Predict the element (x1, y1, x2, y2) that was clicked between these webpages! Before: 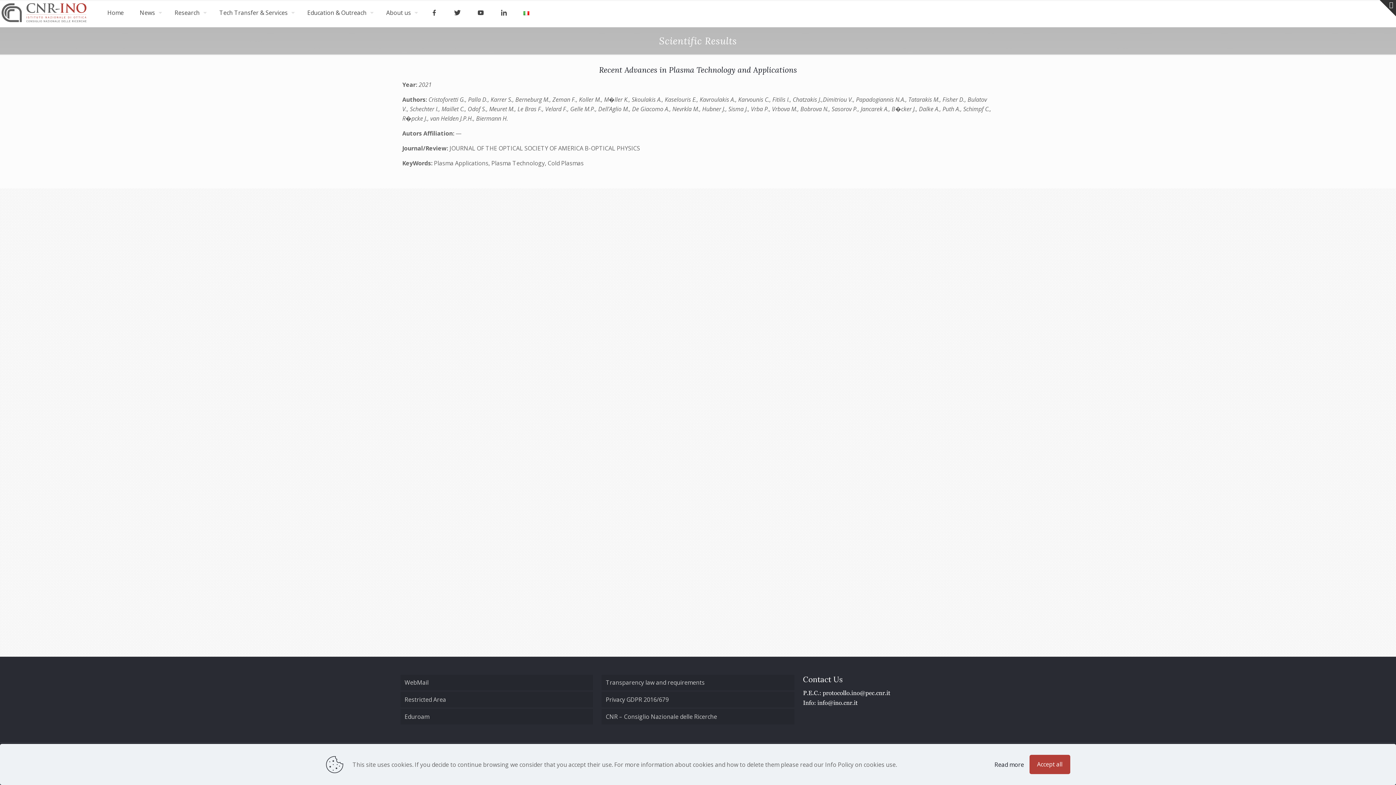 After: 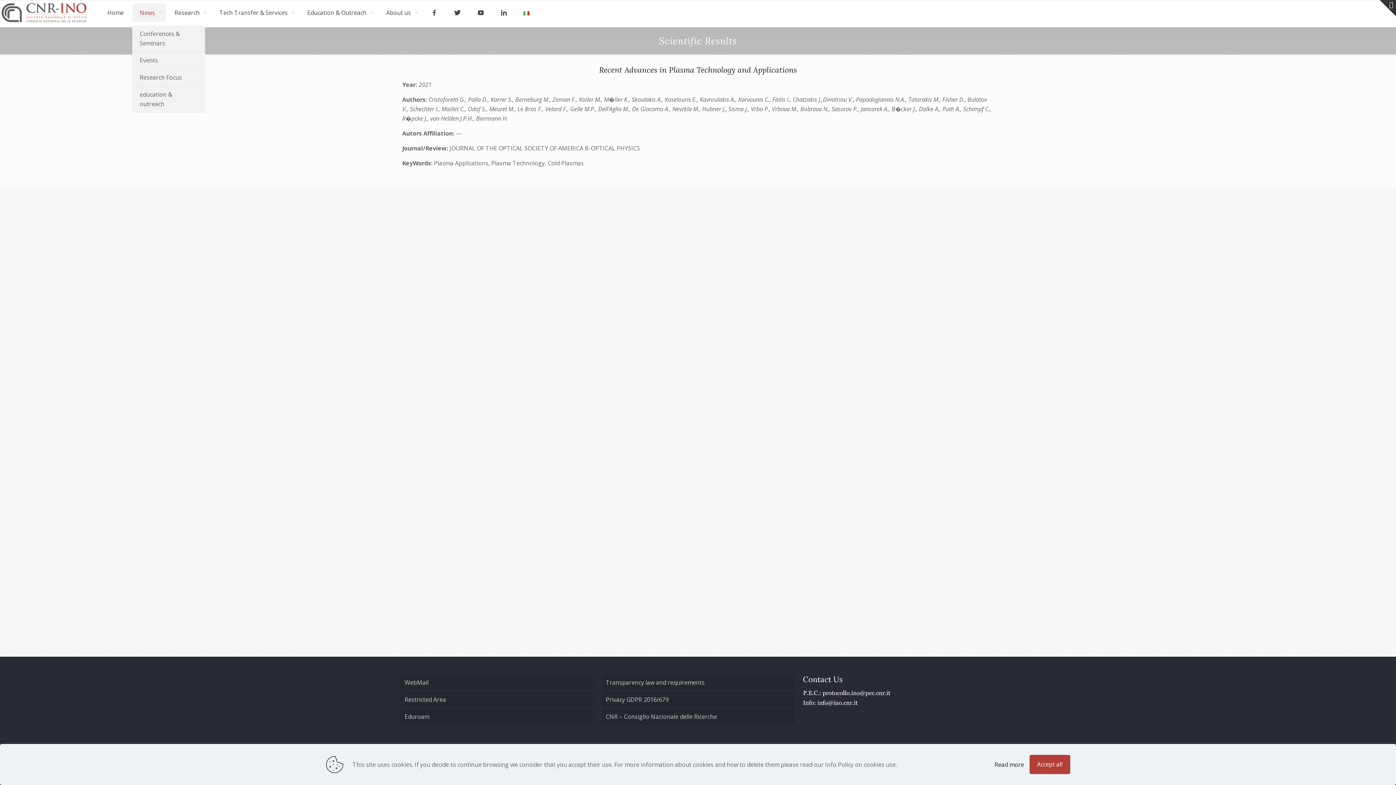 Action: label: News bbox: (132, 3, 165, 21)